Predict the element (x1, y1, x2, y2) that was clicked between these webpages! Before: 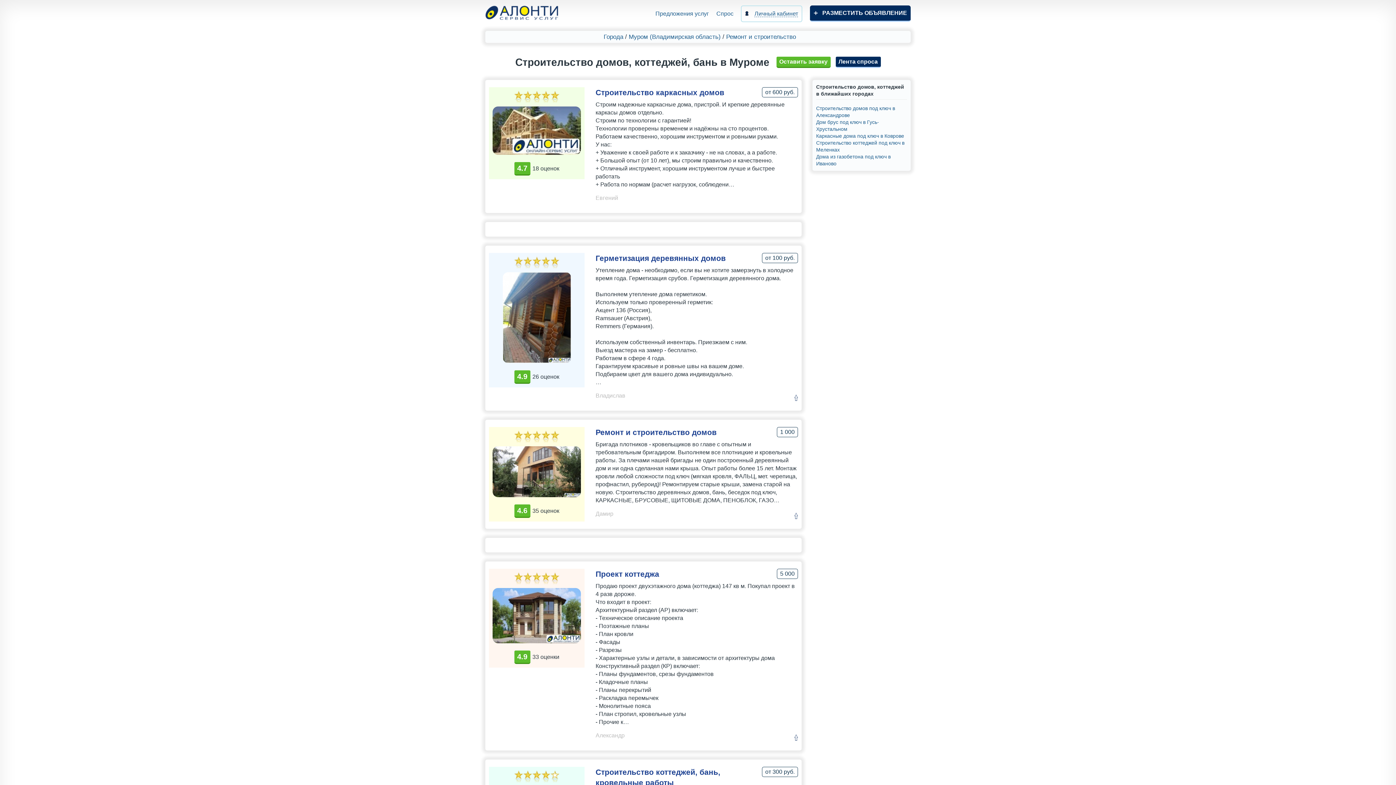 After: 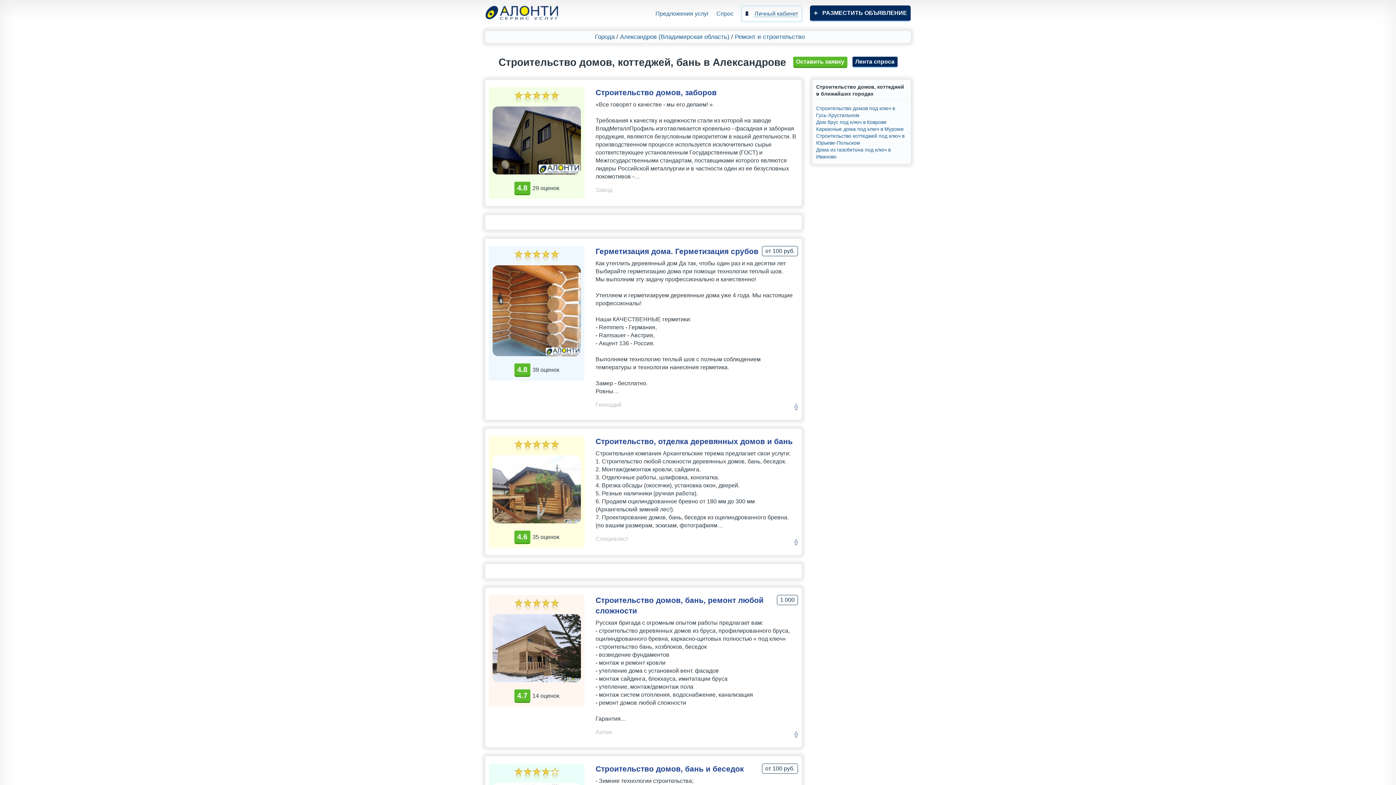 Action: bbox: (816, 104, 907, 118) label: Строительство домов под ключ в Александрове